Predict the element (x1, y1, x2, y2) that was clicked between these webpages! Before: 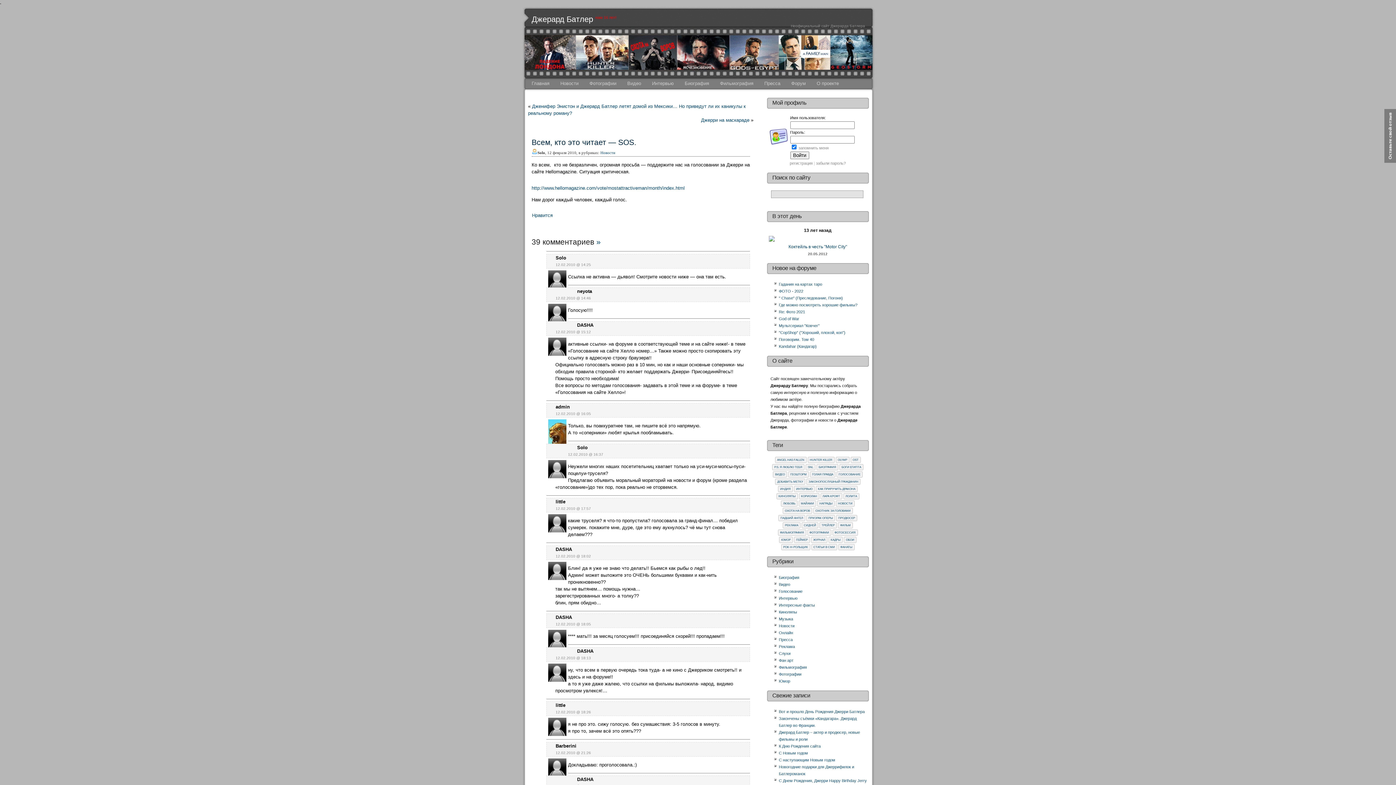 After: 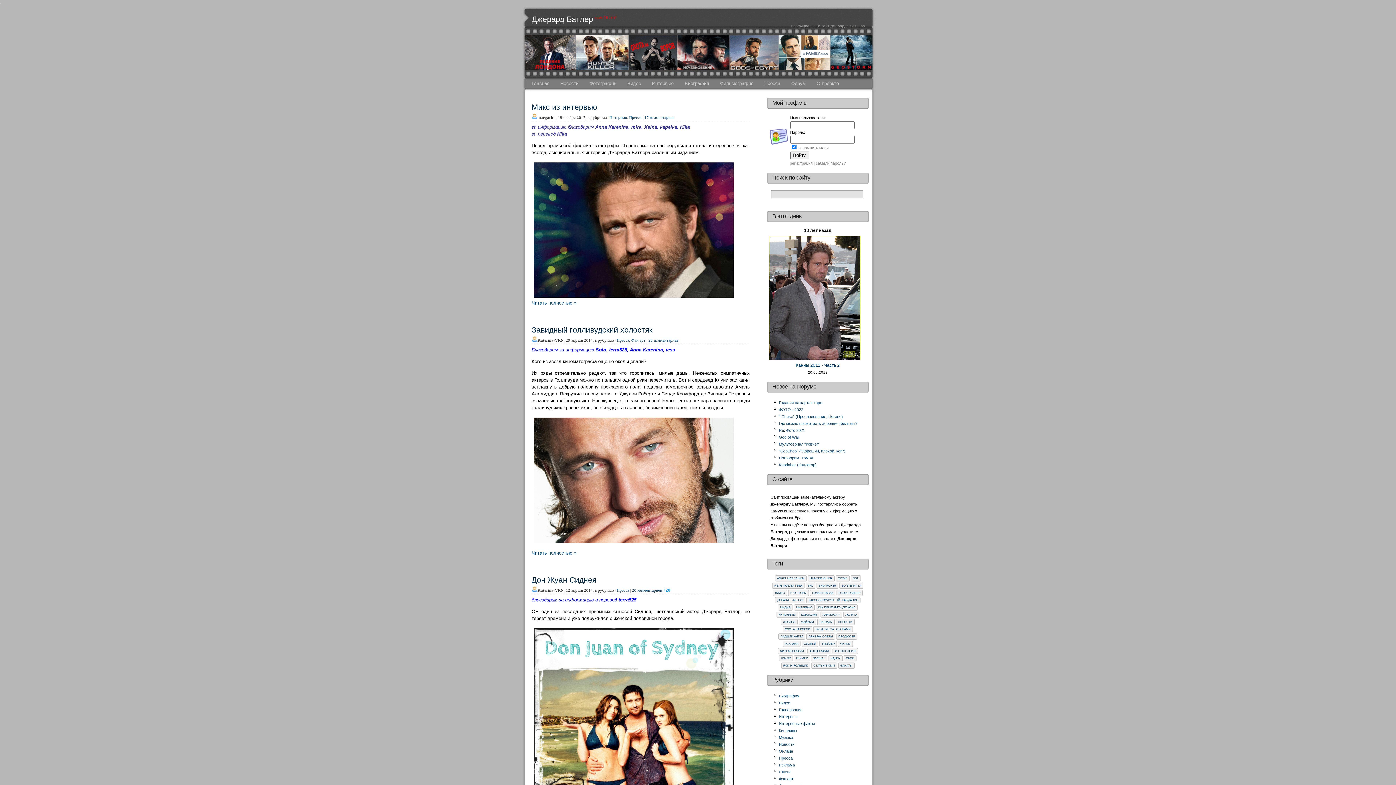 Action: bbox: (811, 544, 837, 550) label: статьи в СМИ (7 элементов)